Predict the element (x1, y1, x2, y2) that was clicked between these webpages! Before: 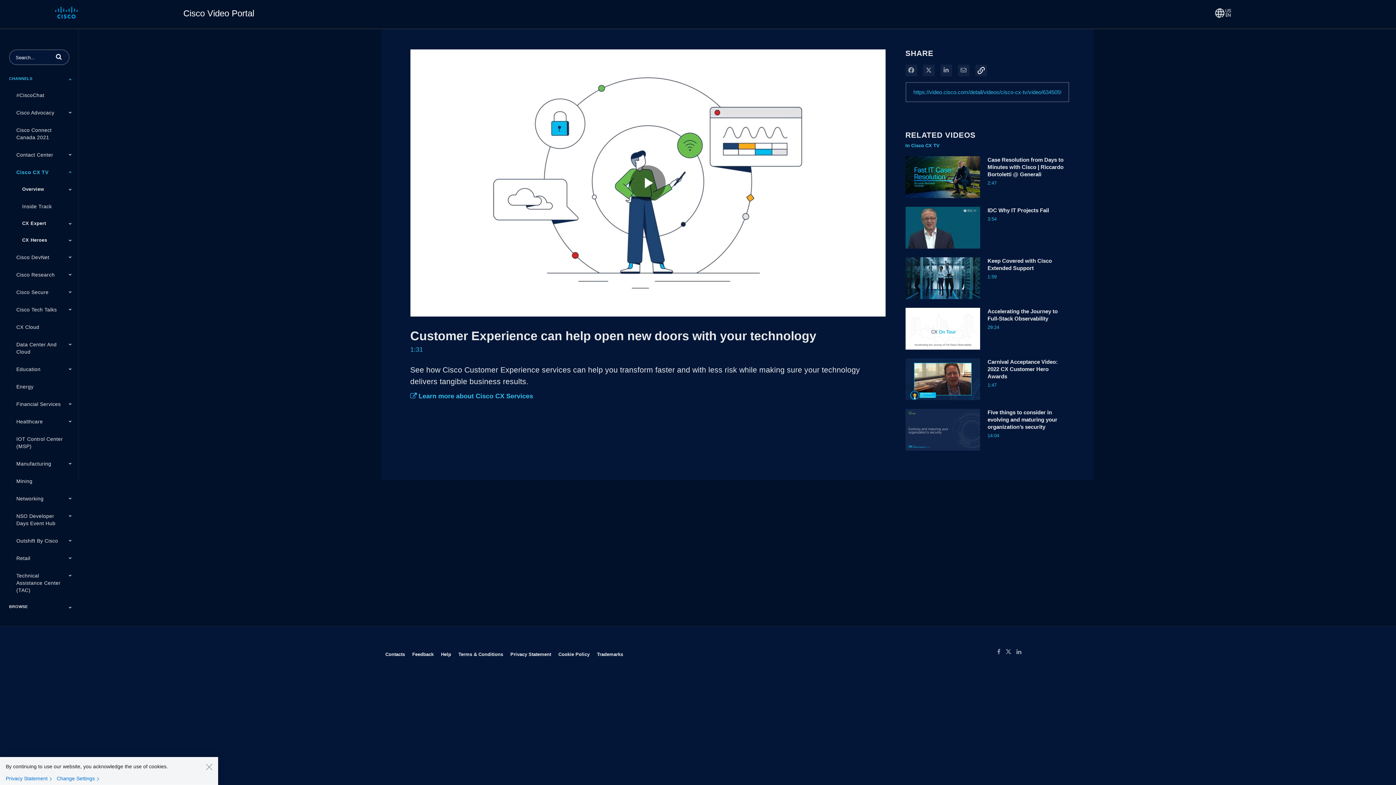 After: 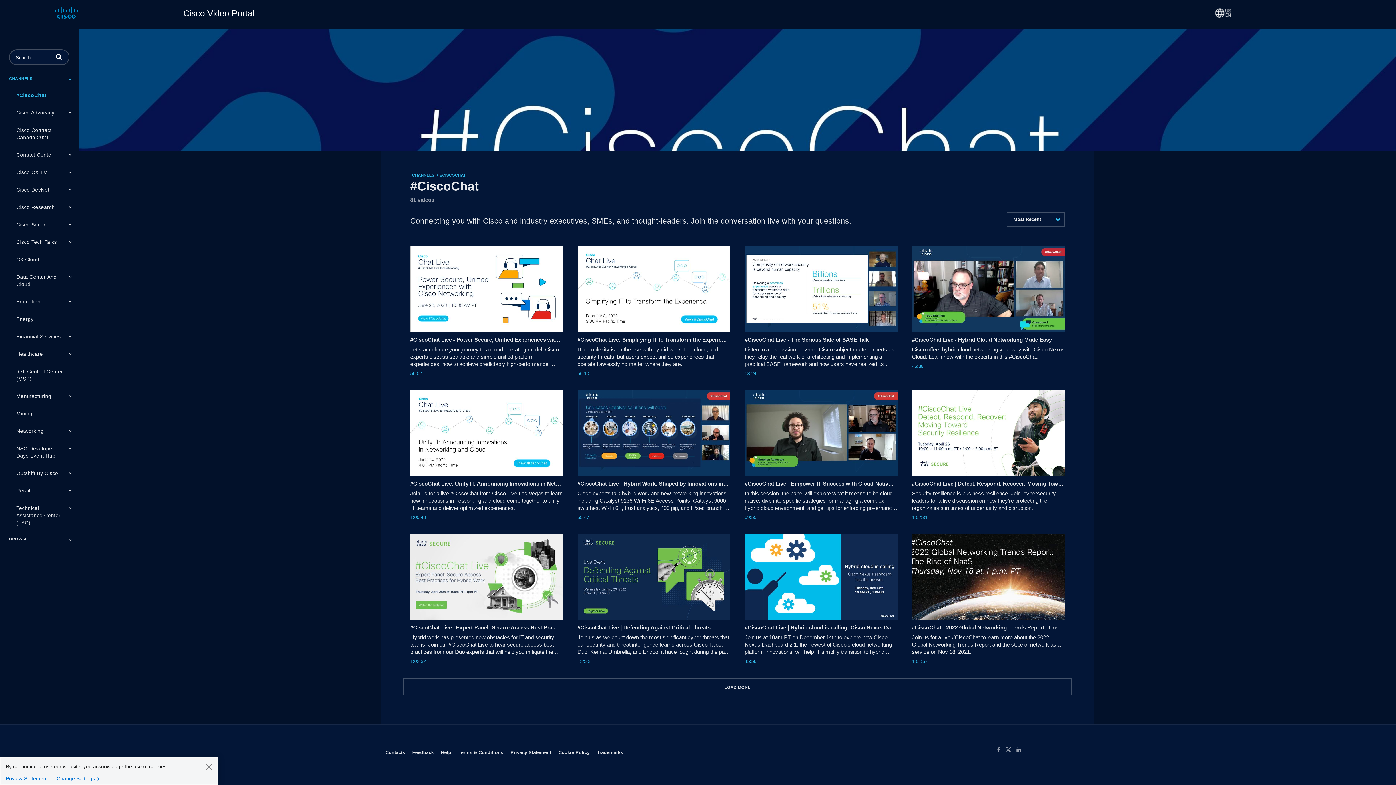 Action: label: #CiscoChat bbox: (9, 86, 78, 104)